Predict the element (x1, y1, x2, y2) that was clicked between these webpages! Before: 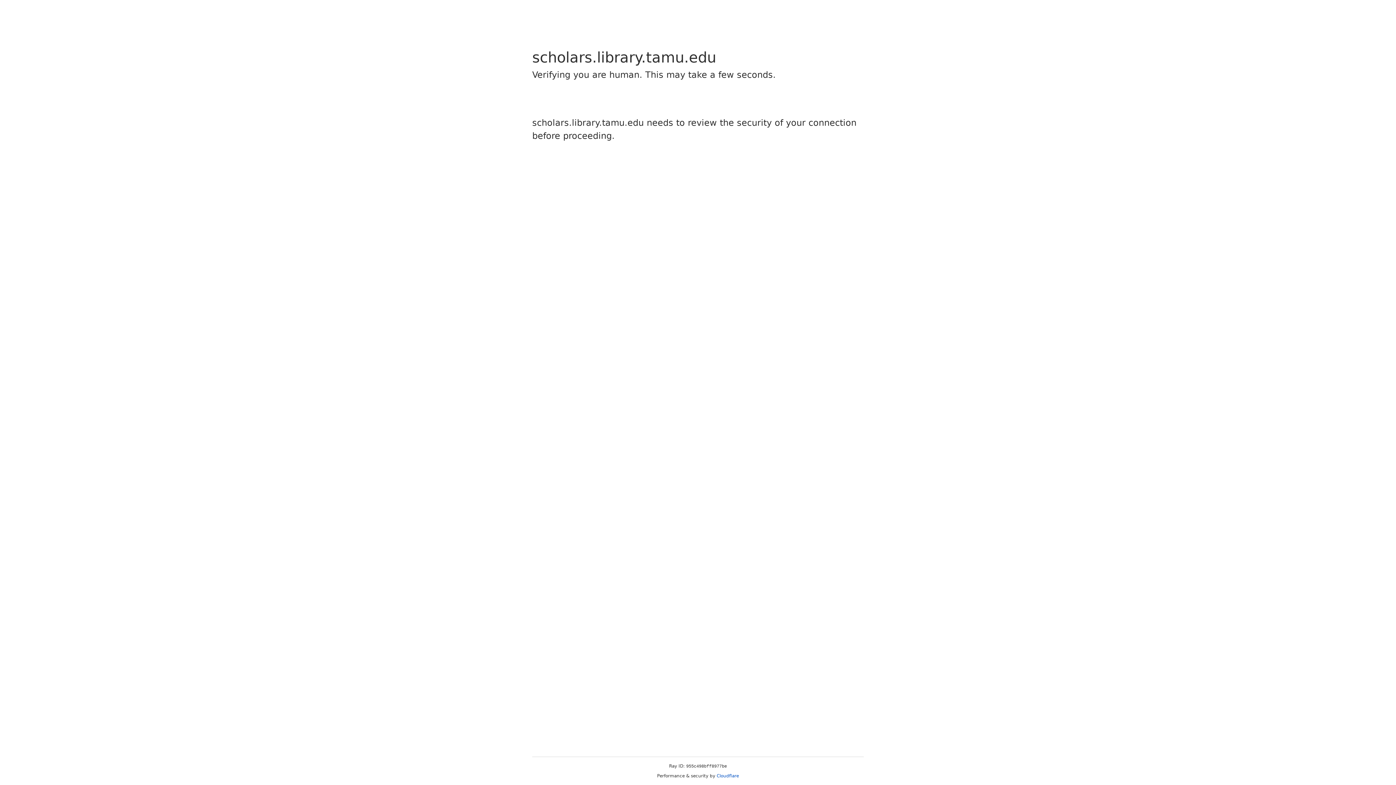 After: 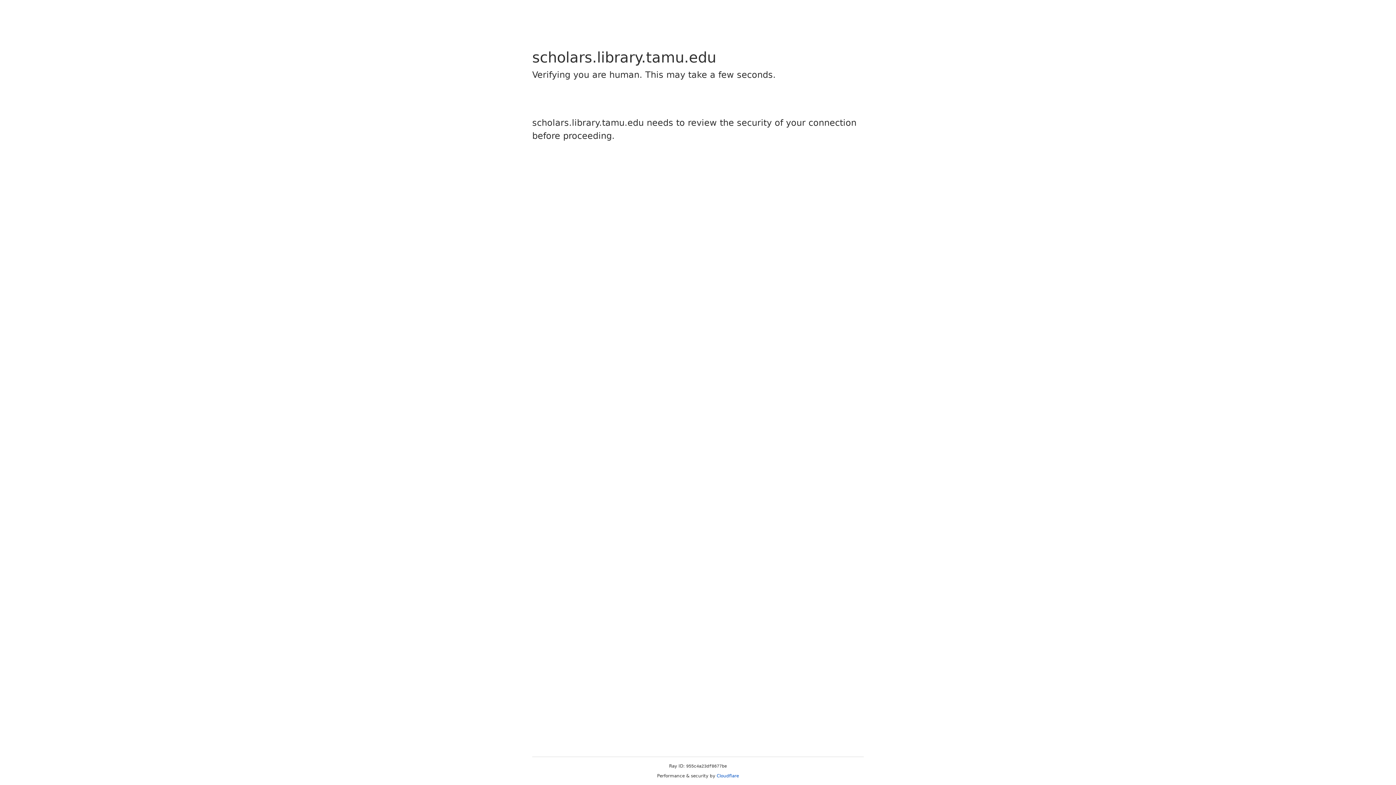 Action: bbox: (716, 773, 739, 778) label: Cloudflare